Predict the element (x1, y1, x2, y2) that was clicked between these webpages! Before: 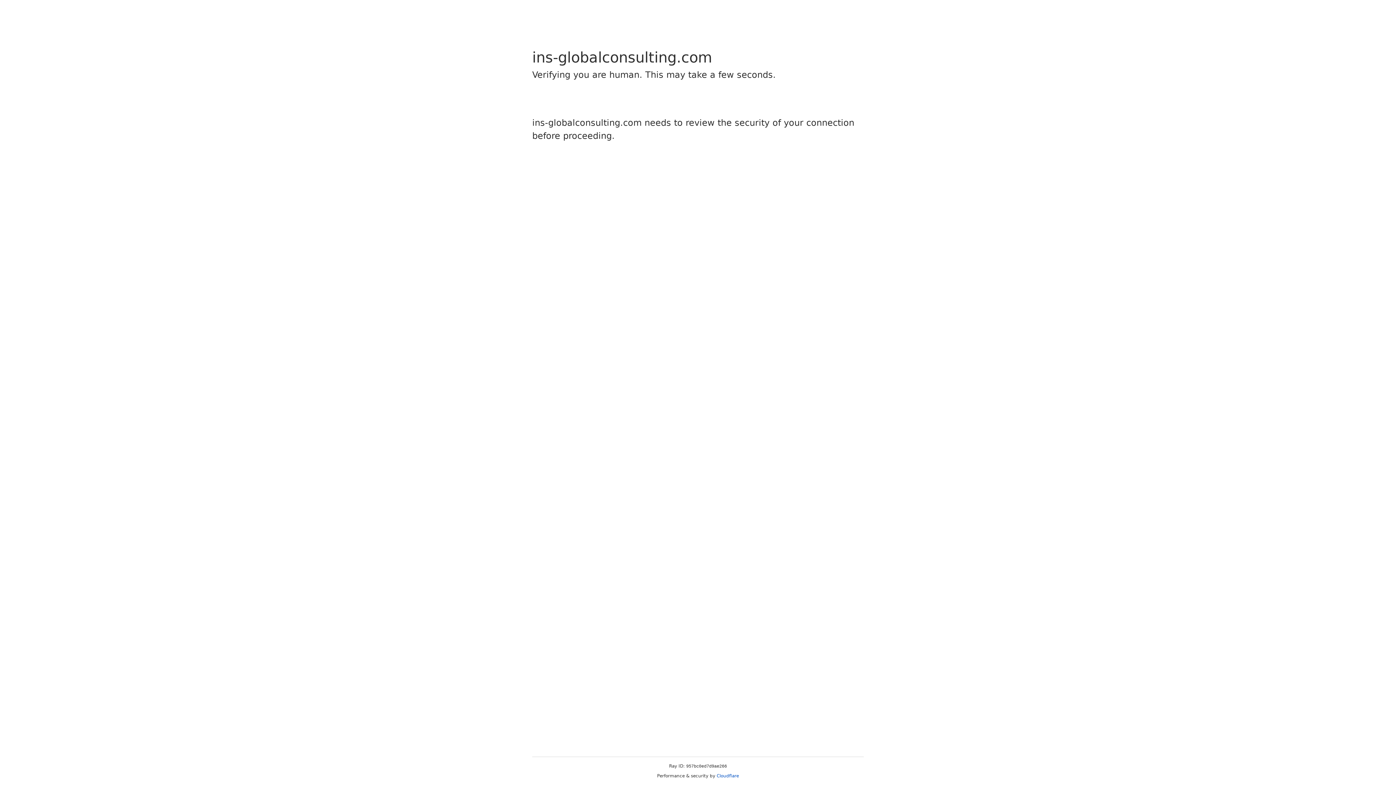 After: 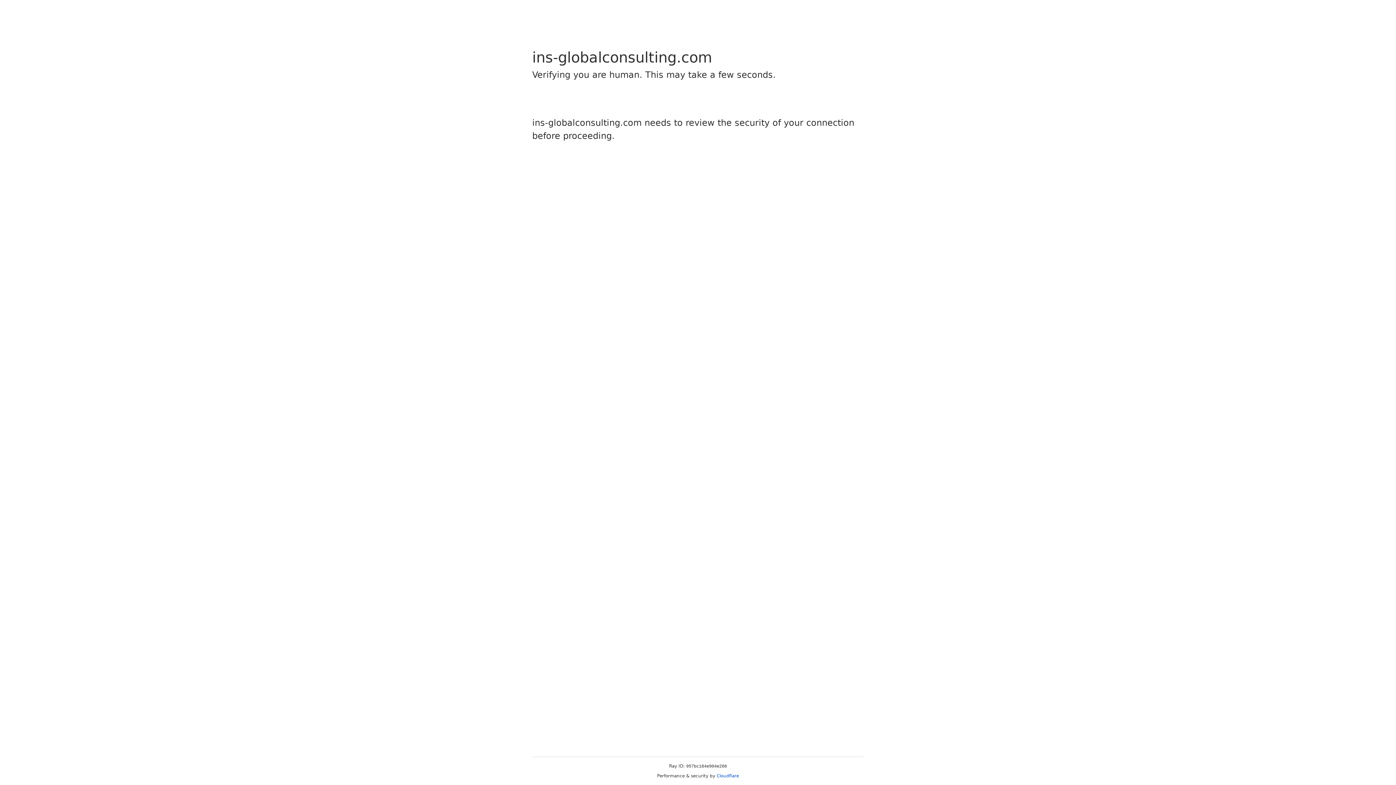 Action: bbox: (716, 773, 739, 778) label: Cloudflare